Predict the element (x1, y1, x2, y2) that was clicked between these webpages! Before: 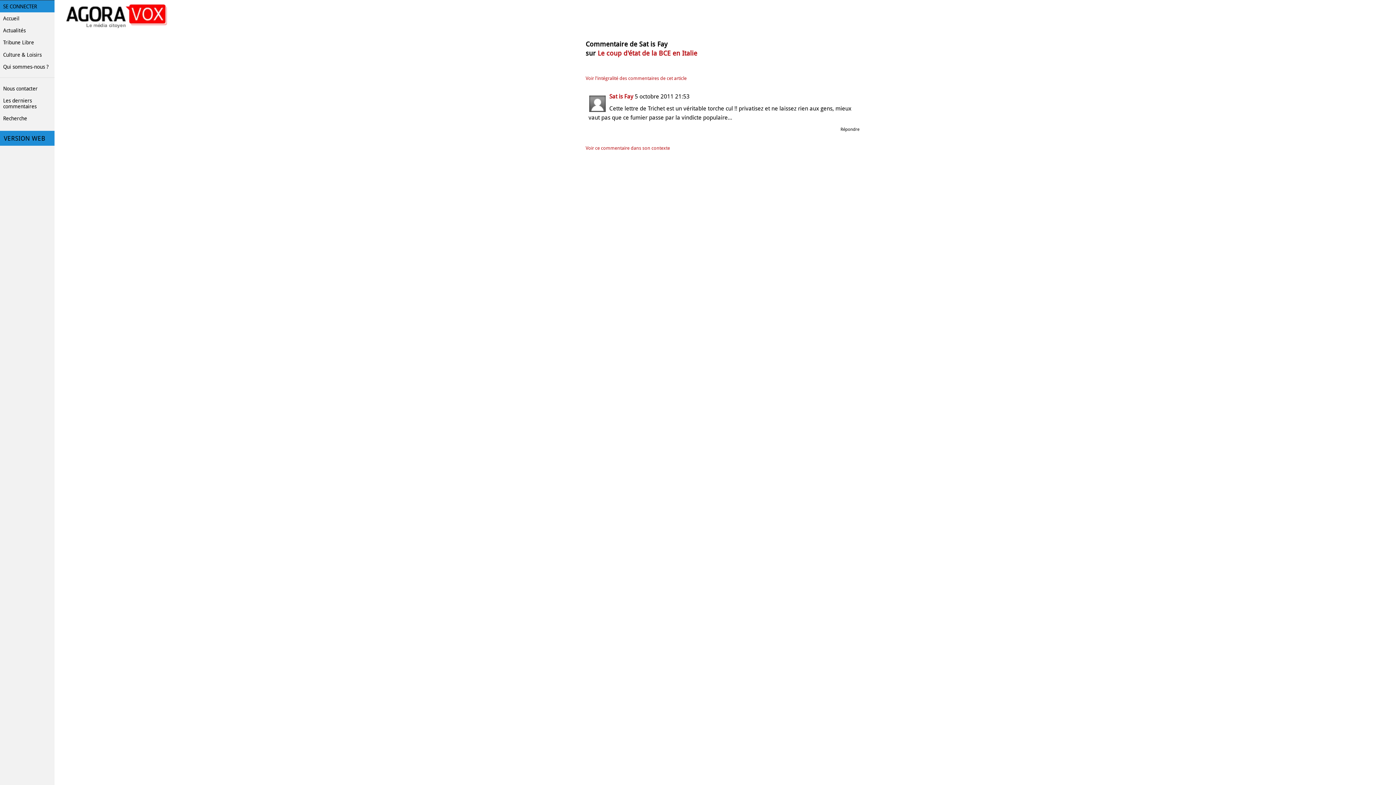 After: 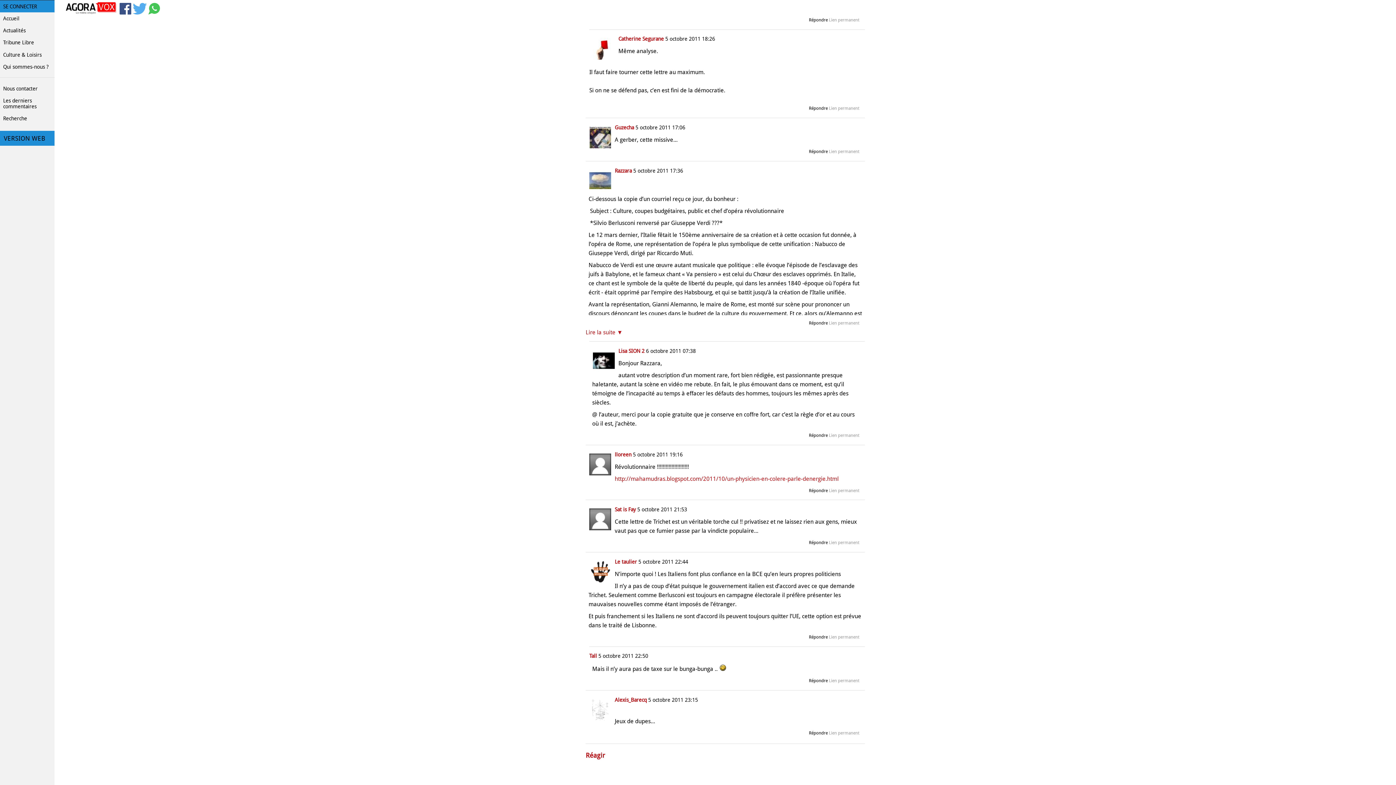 Action: bbox: (585, 145, 670, 151) label: Voir ce commentaire dans son contexte